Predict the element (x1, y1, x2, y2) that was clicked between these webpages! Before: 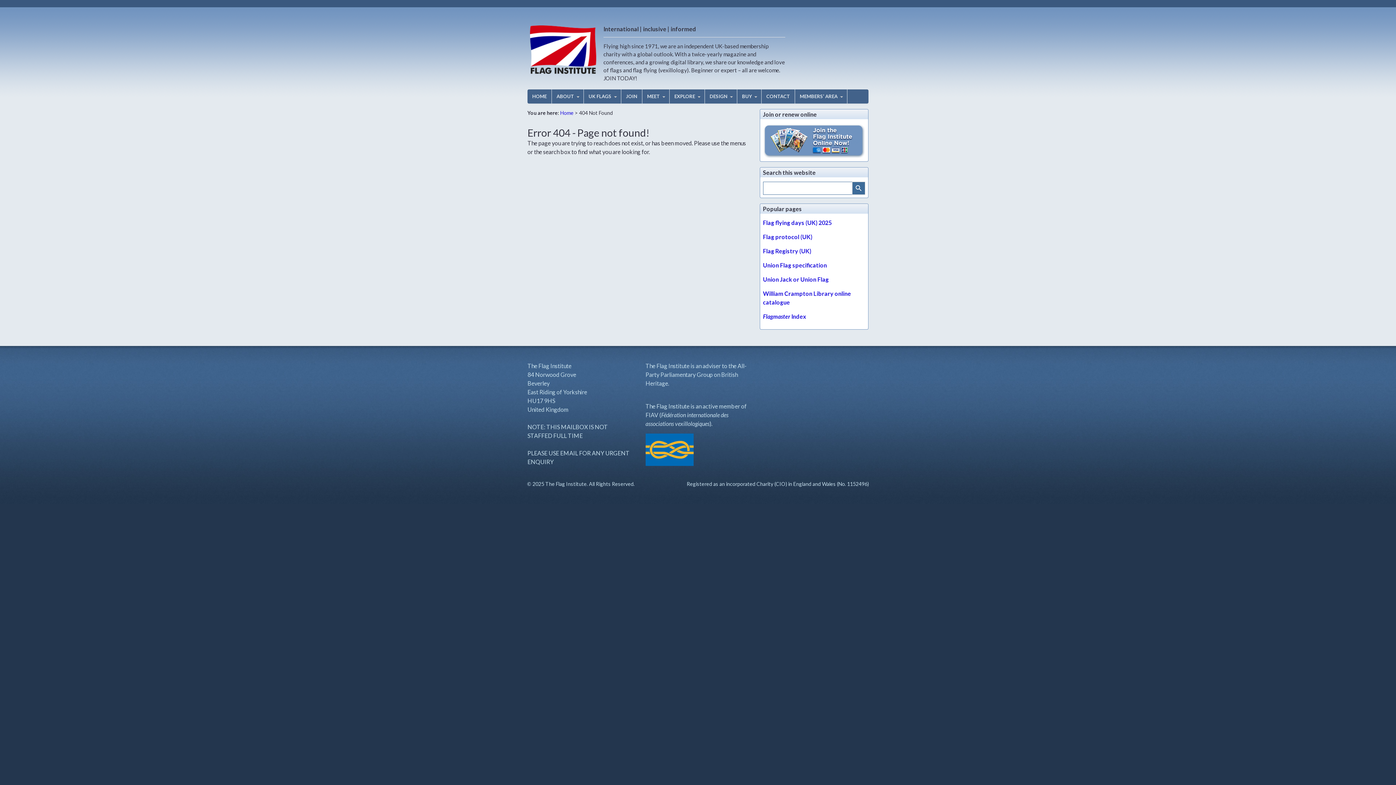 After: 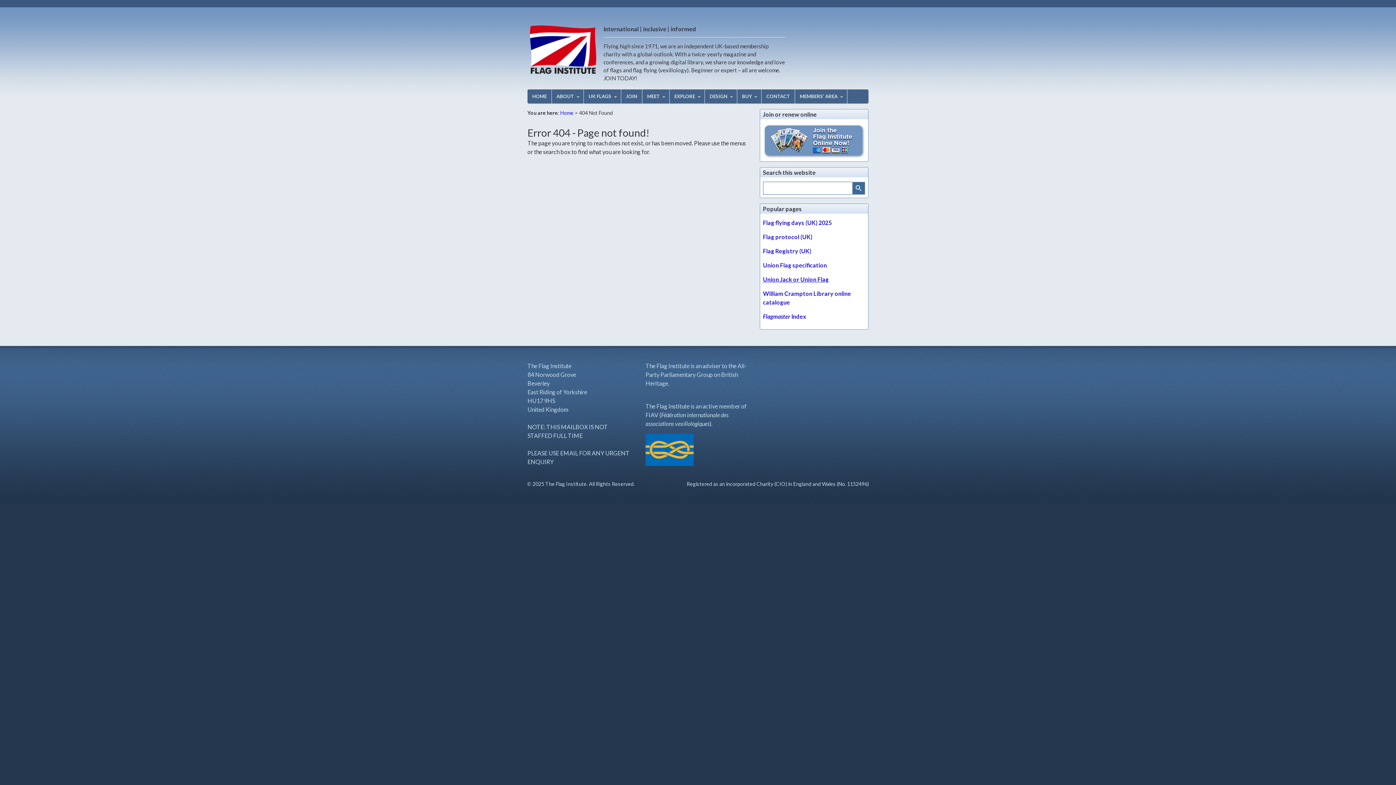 Action: label: Union Jack or Union Flag bbox: (763, 276, 828, 282)